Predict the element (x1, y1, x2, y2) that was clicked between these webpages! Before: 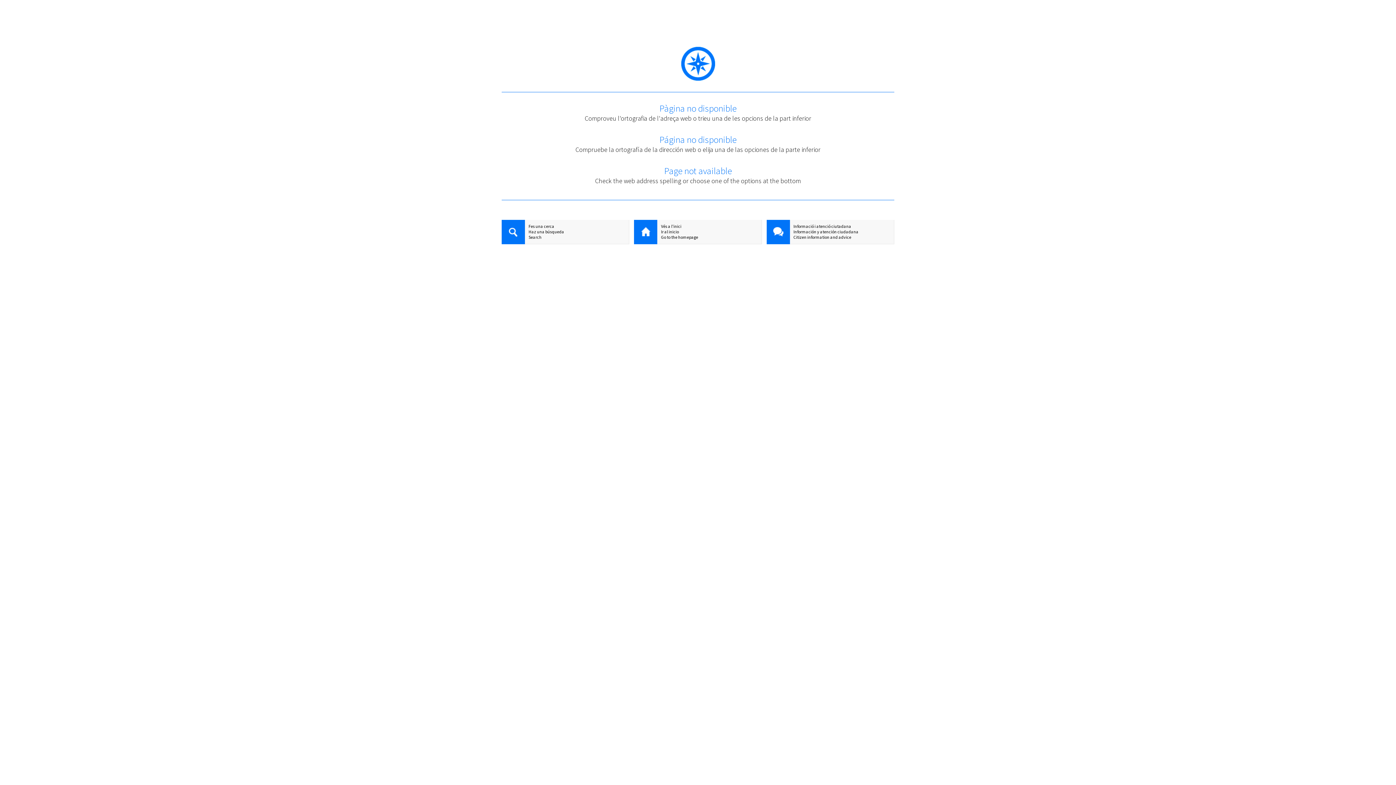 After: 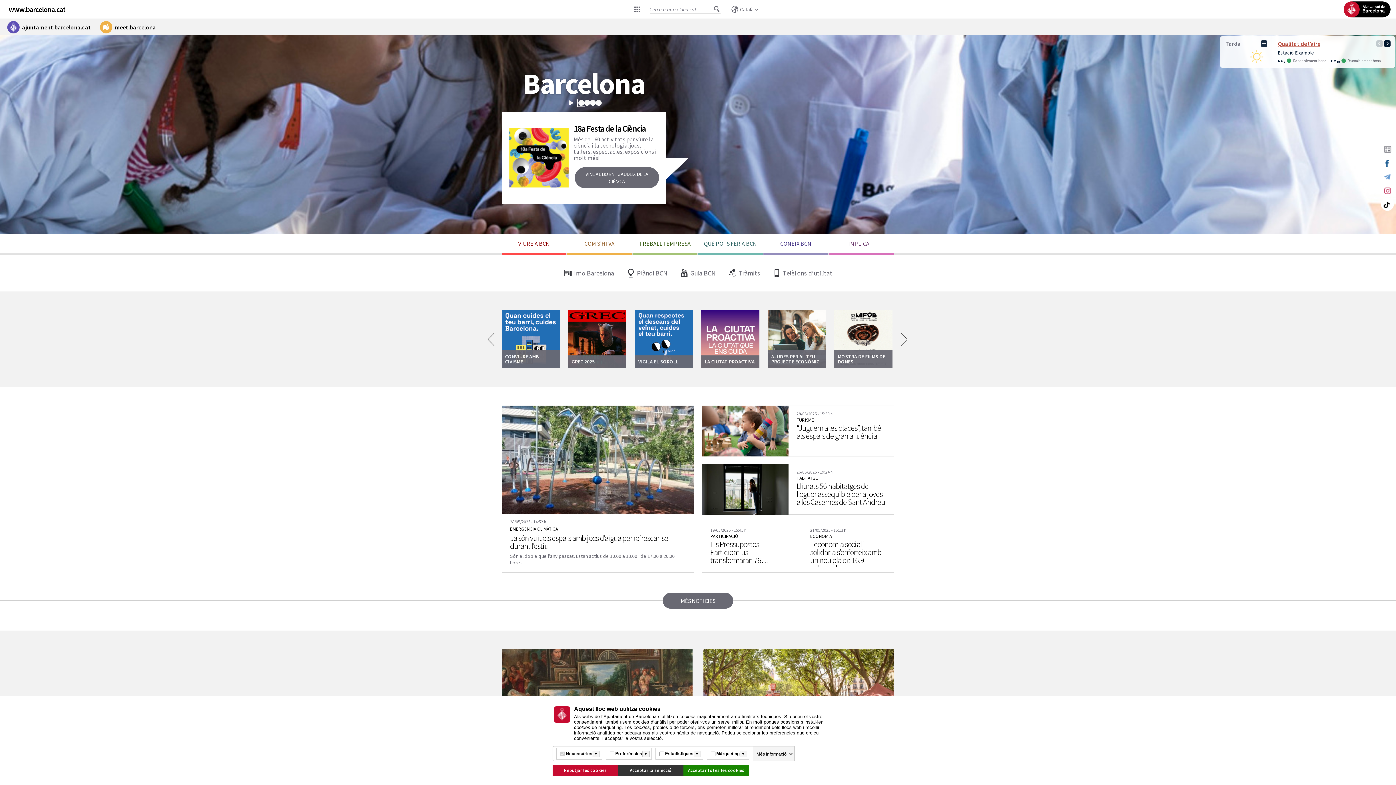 Action: label: Vés a l'inici bbox: (634, 223, 761, 229)